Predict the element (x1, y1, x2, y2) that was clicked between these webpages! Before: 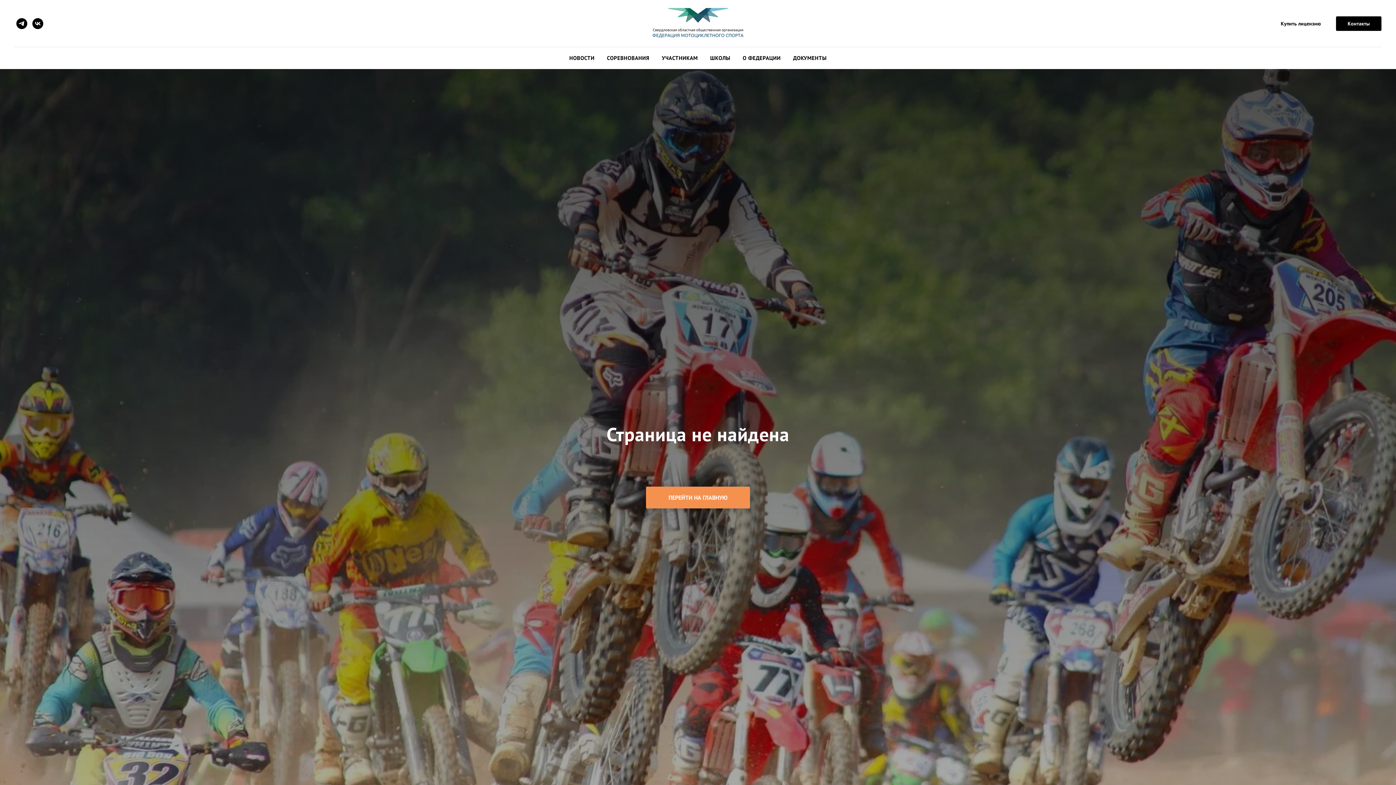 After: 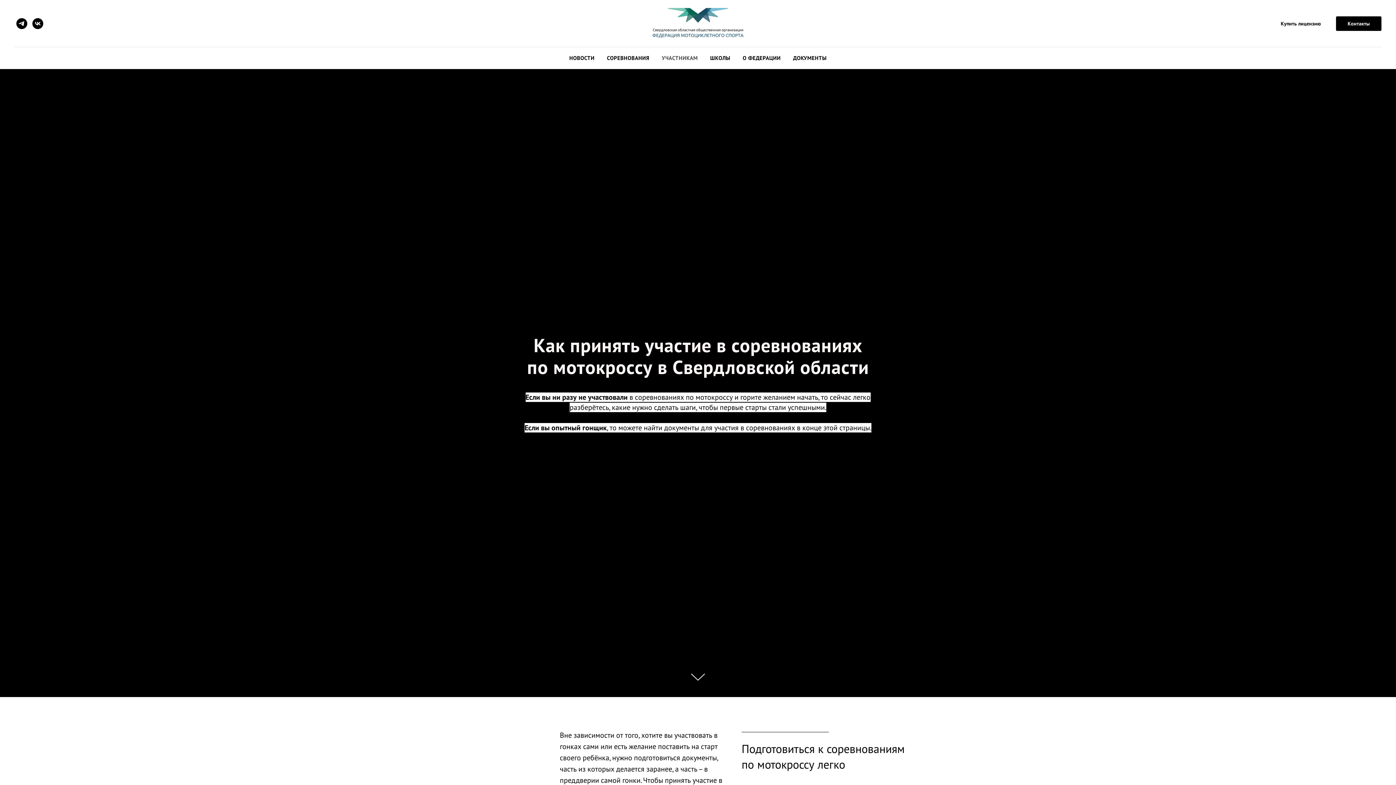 Action: label: УЧАСТНИКАМ bbox: (662, 54, 698, 61)